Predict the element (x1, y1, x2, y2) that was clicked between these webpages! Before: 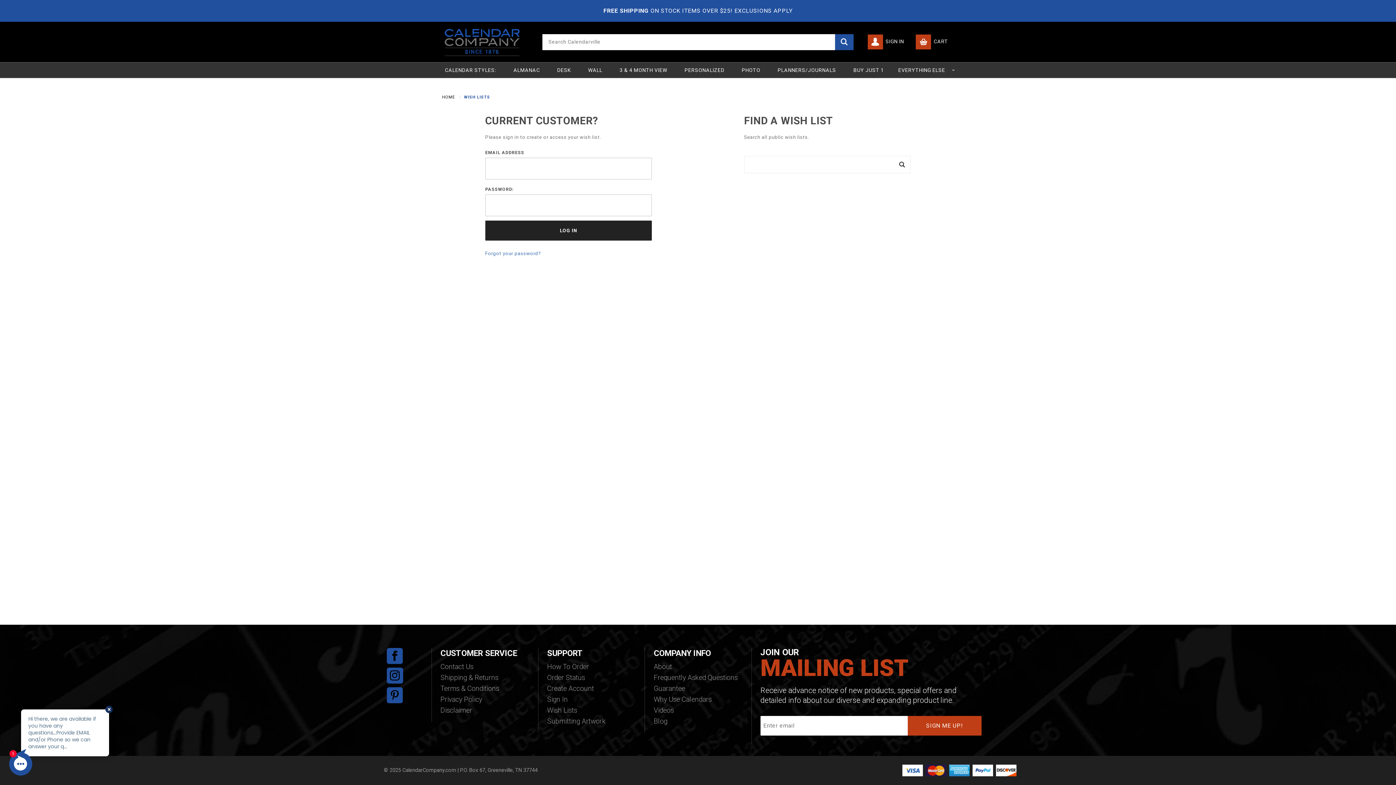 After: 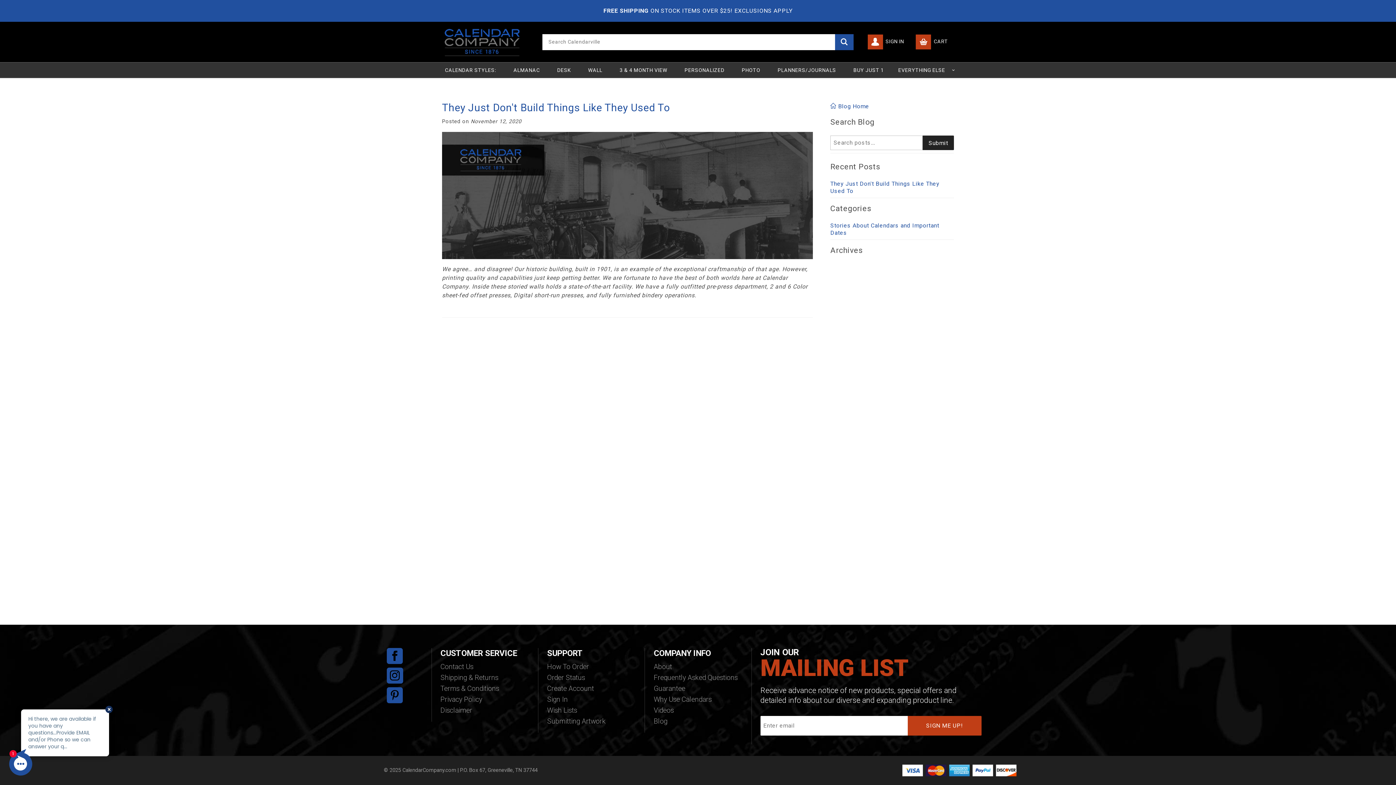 Action: bbox: (653, 716, 667, 727) label: Blog